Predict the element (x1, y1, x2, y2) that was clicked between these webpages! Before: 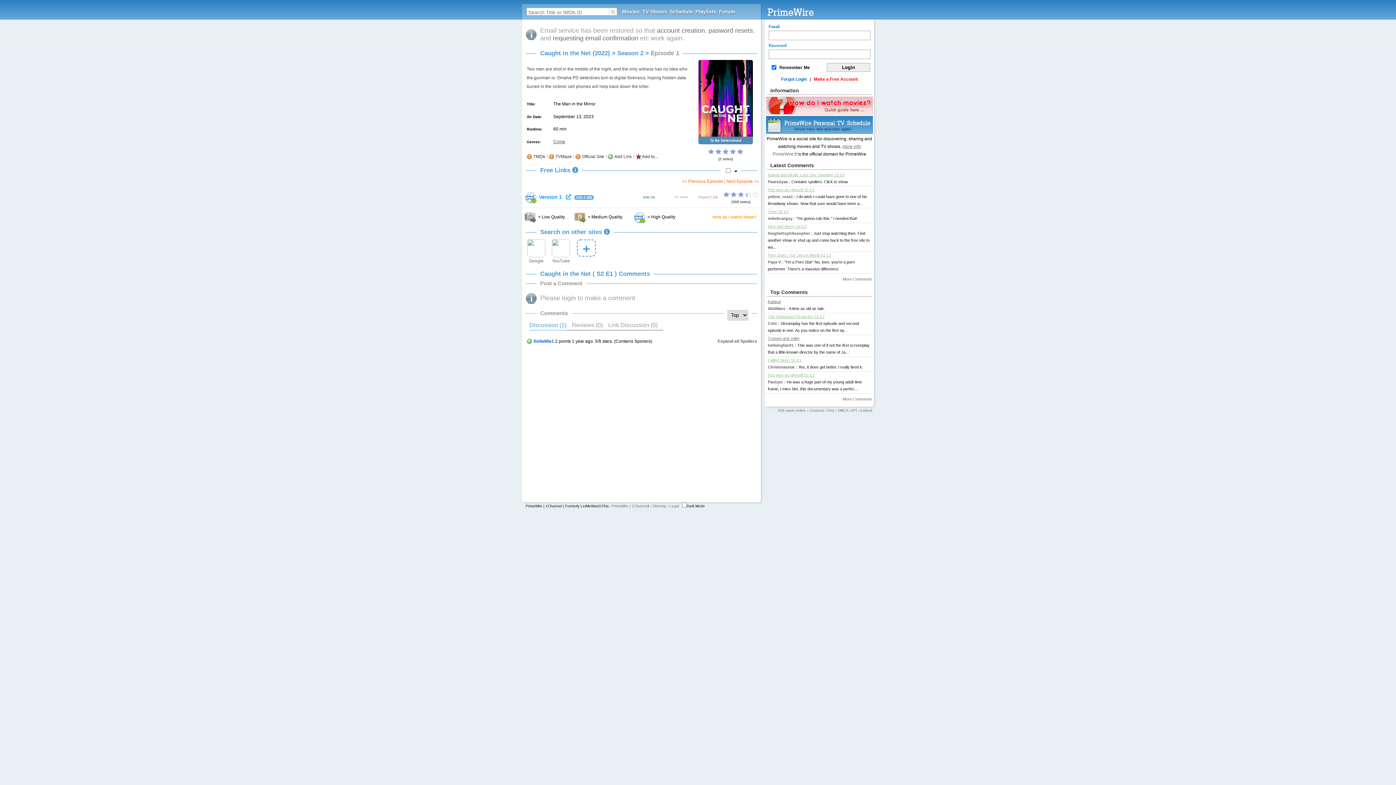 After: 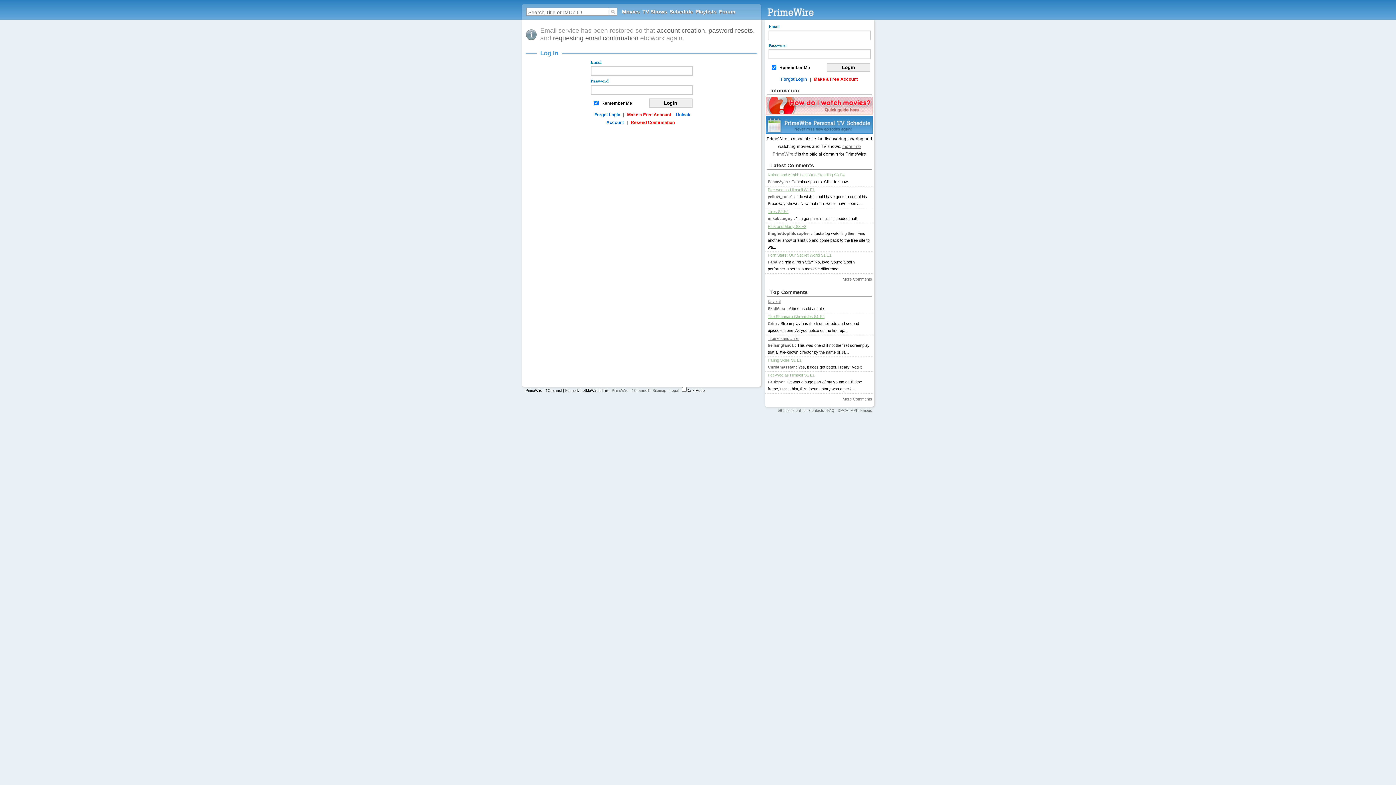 Action: label: BellaMia1 bbox: (533, 338, 554, 344)